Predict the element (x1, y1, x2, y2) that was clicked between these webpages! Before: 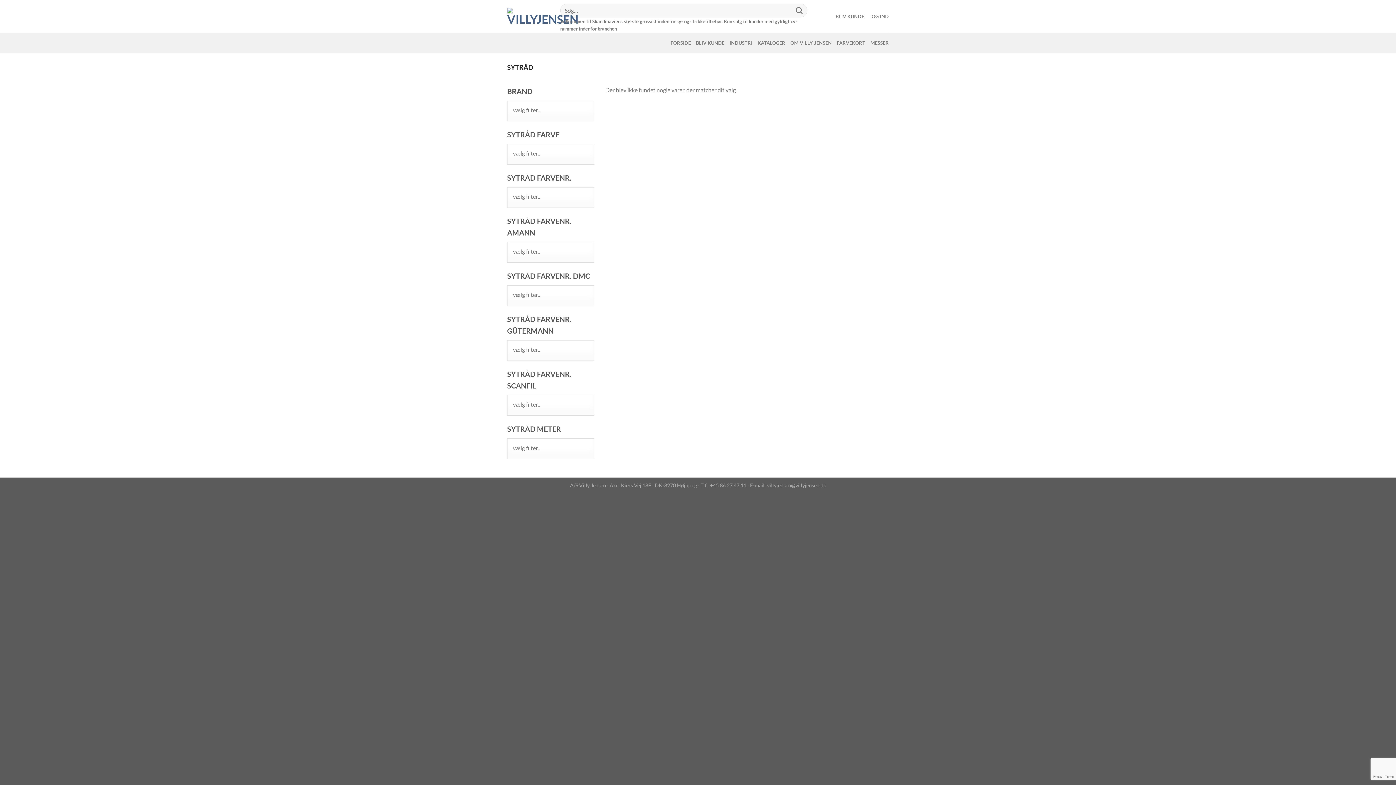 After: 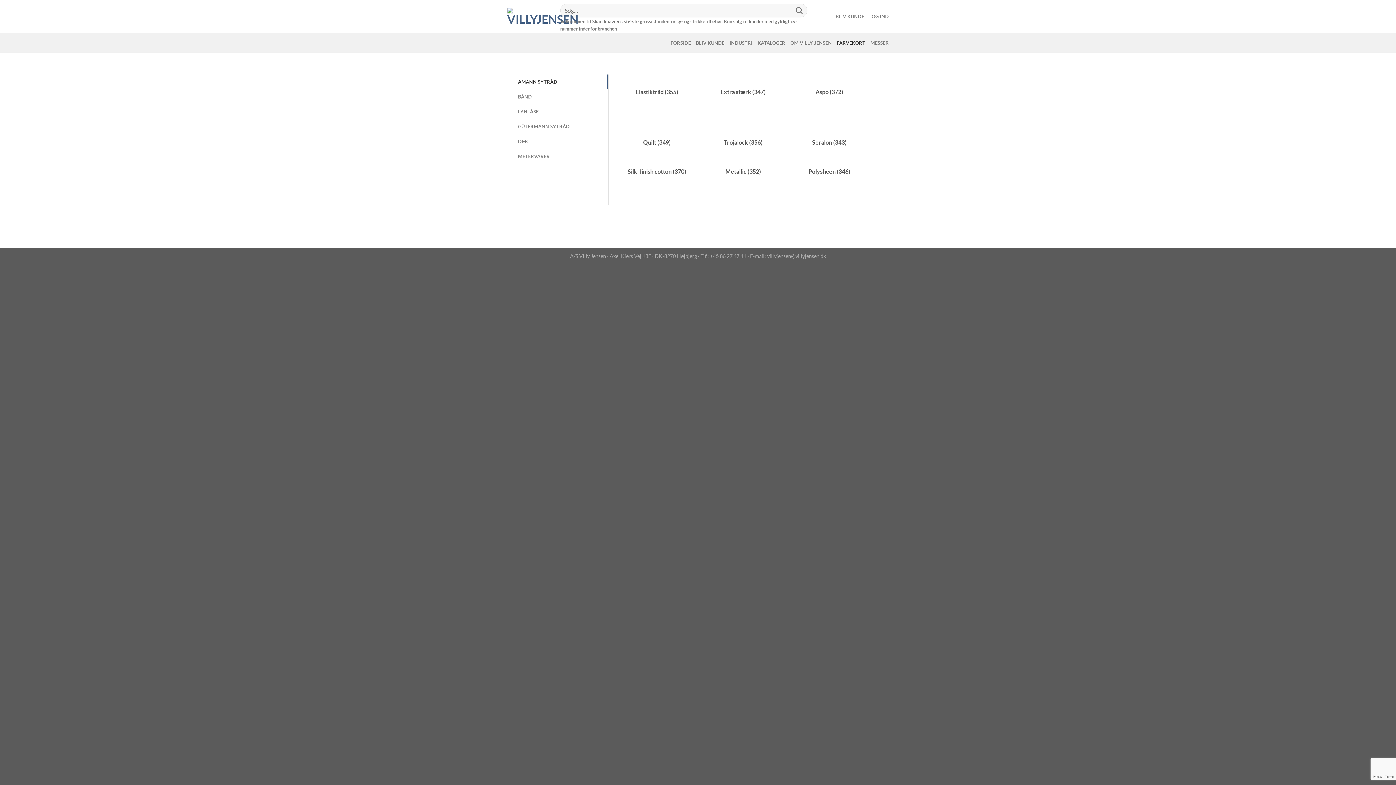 Action: bbox: (837, 35, 865, 50) label: FARVEKORT